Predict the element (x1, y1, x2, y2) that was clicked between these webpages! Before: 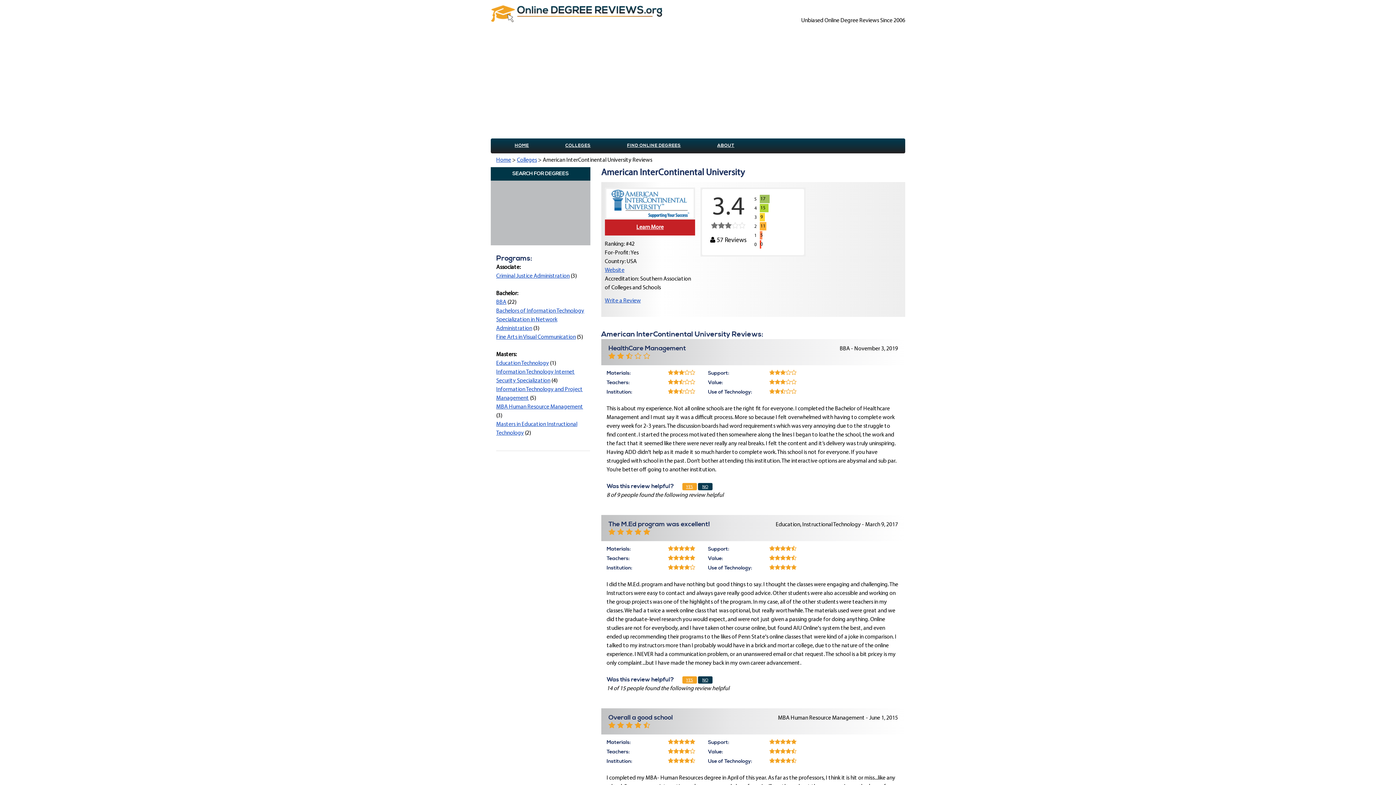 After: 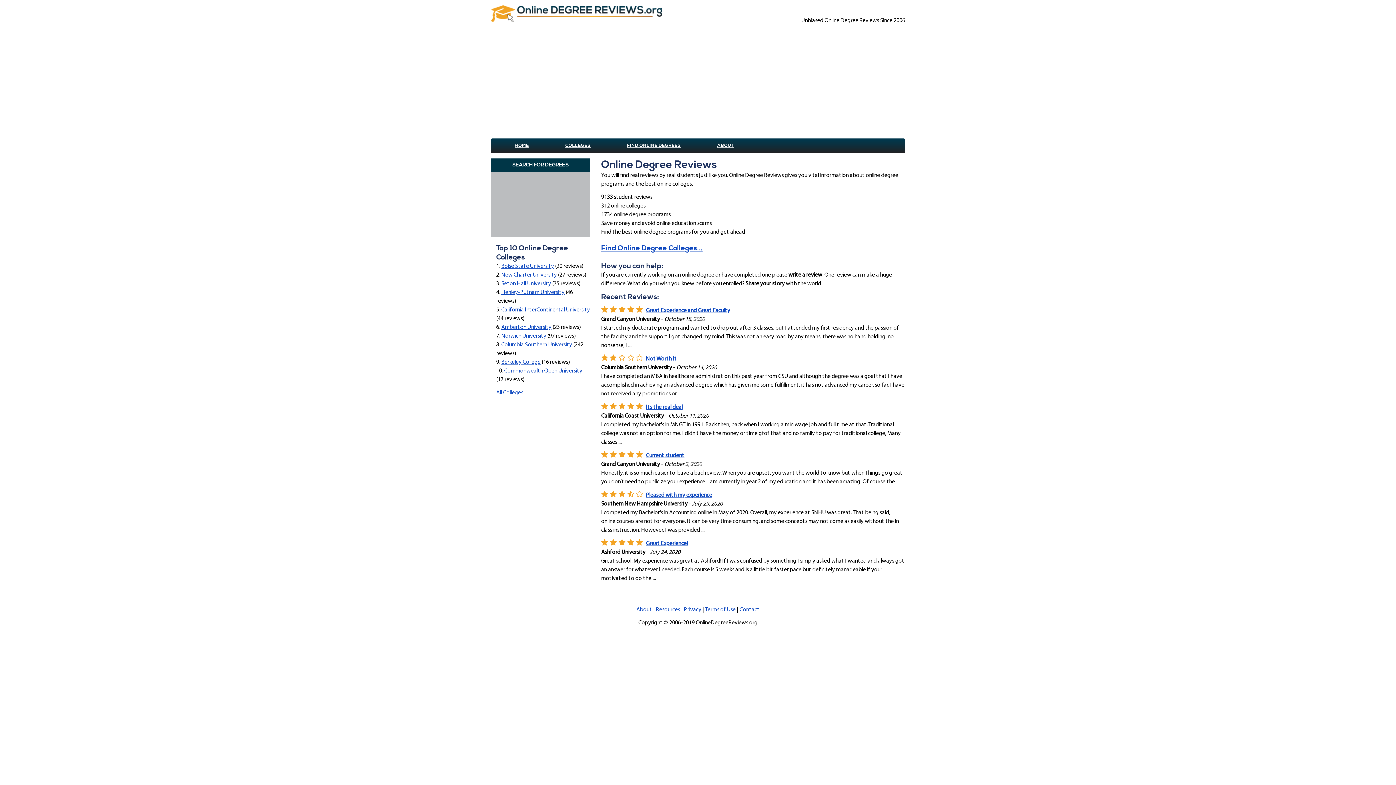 Action: label: HOME bbox: (496, 138, 547, 153)